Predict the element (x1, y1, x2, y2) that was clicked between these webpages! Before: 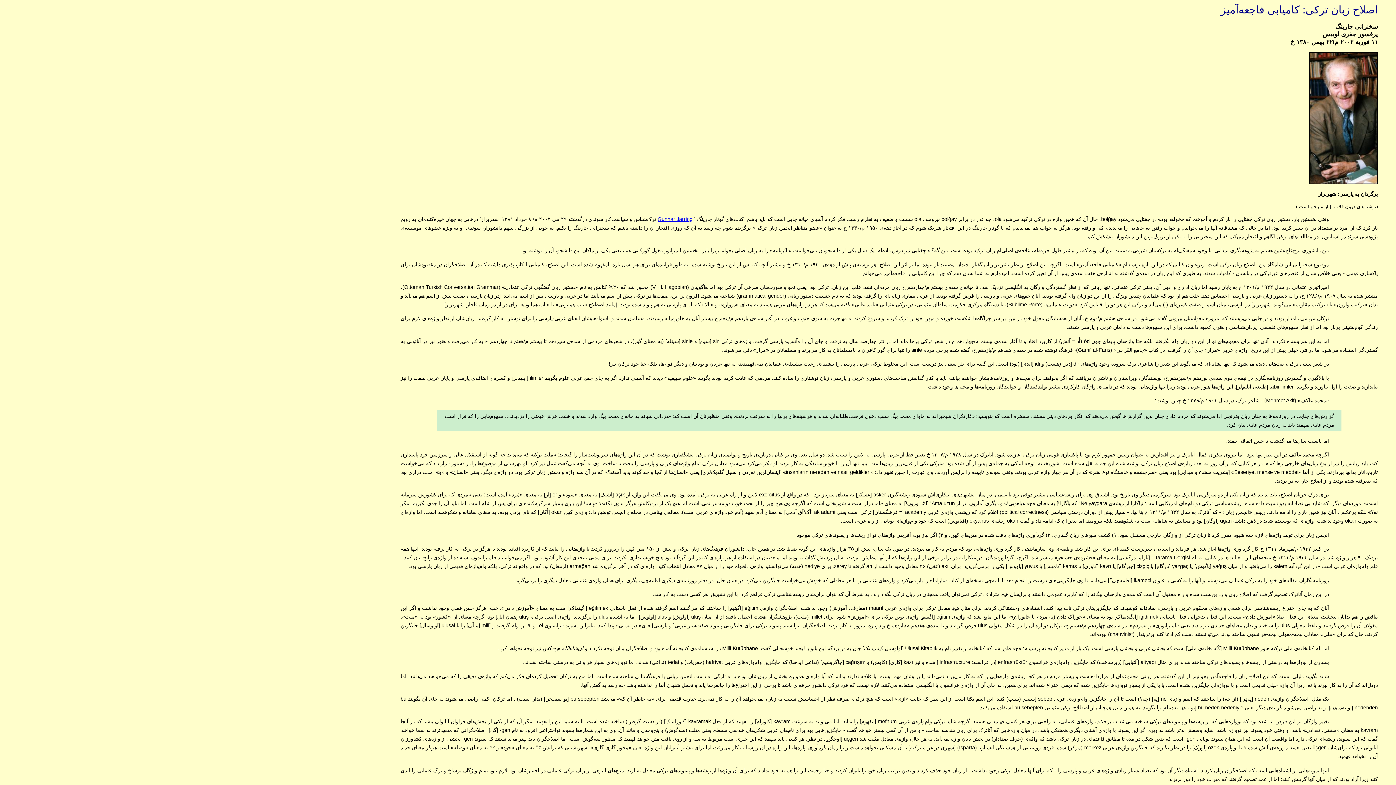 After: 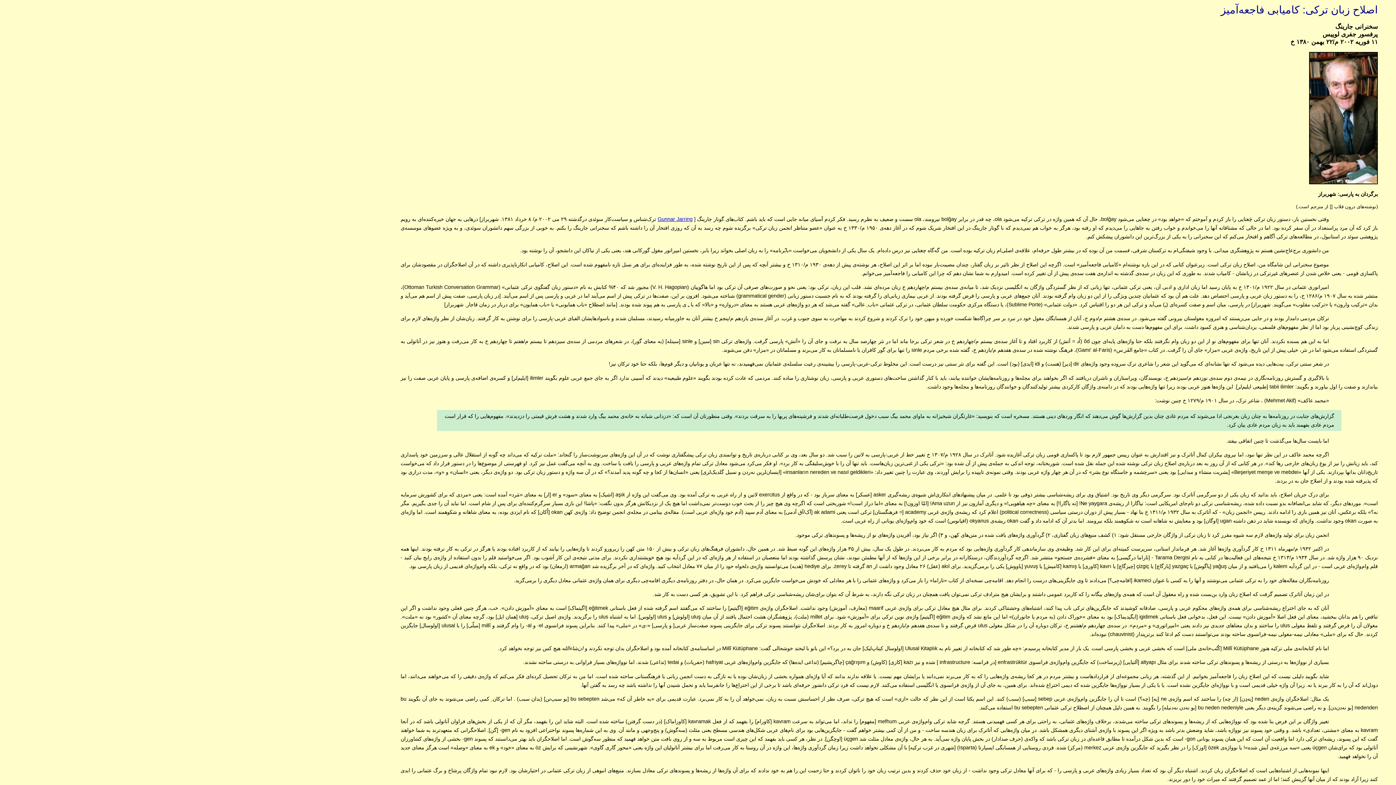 Action: bbox: (657, 216, 692, 222) label: Gunnar Jarring